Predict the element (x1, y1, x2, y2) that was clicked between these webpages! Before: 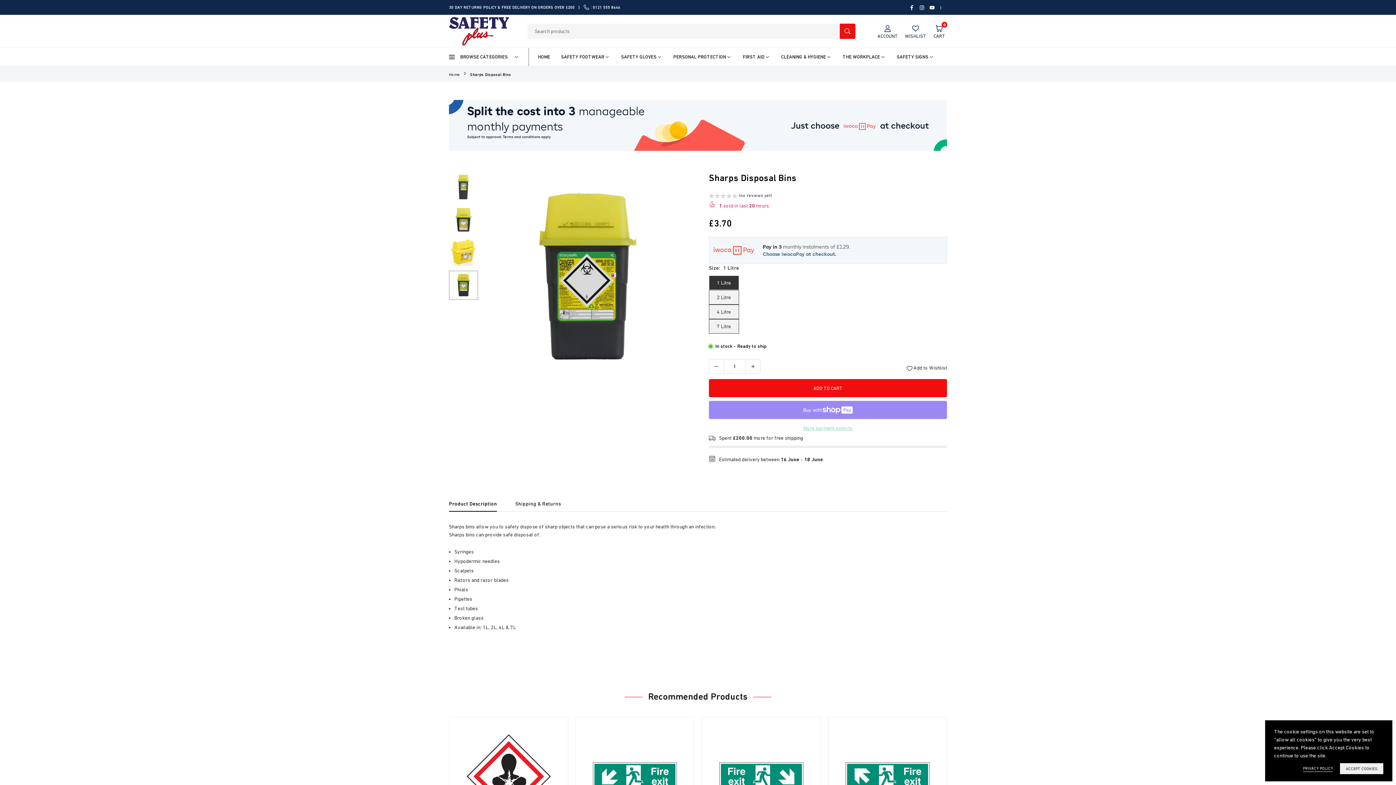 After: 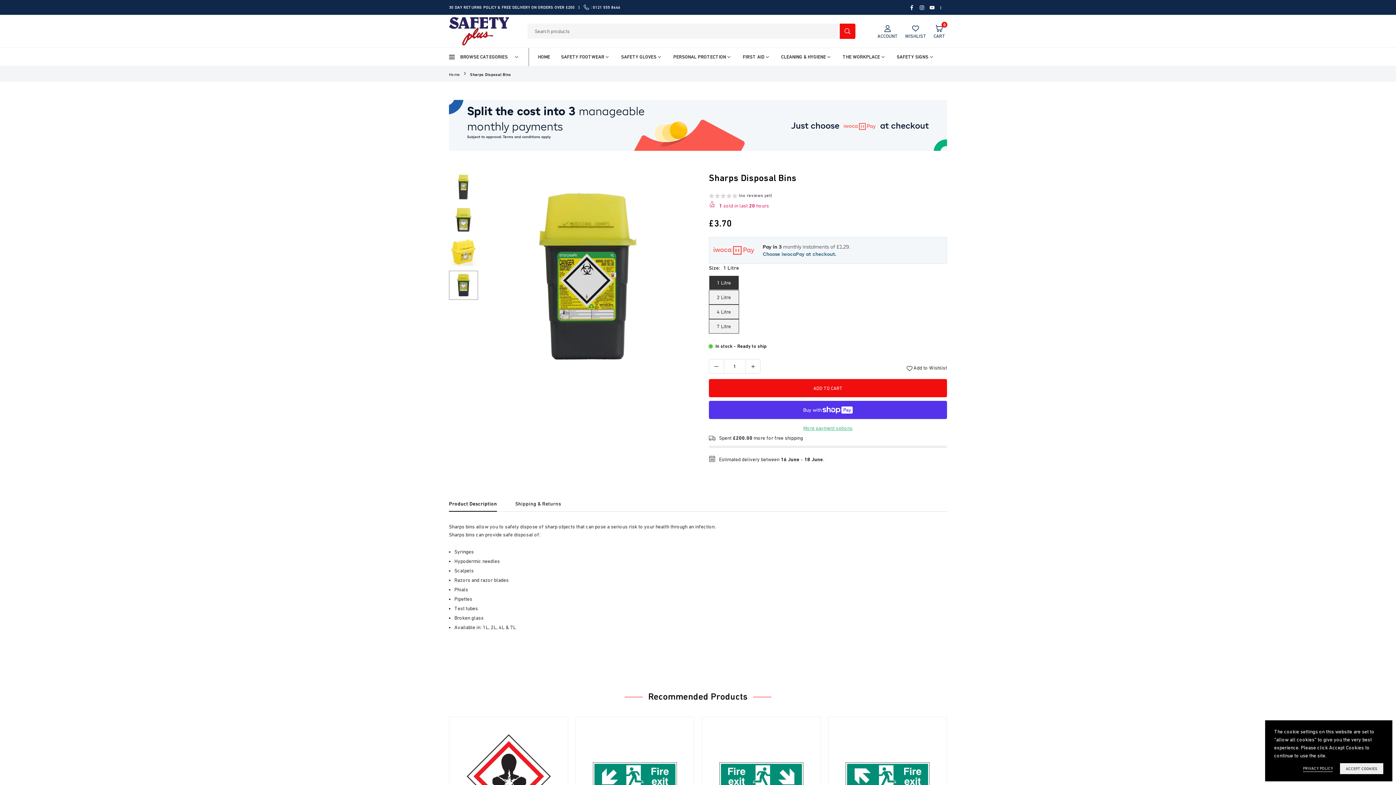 Action: bbox: (919, 5, 924, 9) label: INSTAGRAM